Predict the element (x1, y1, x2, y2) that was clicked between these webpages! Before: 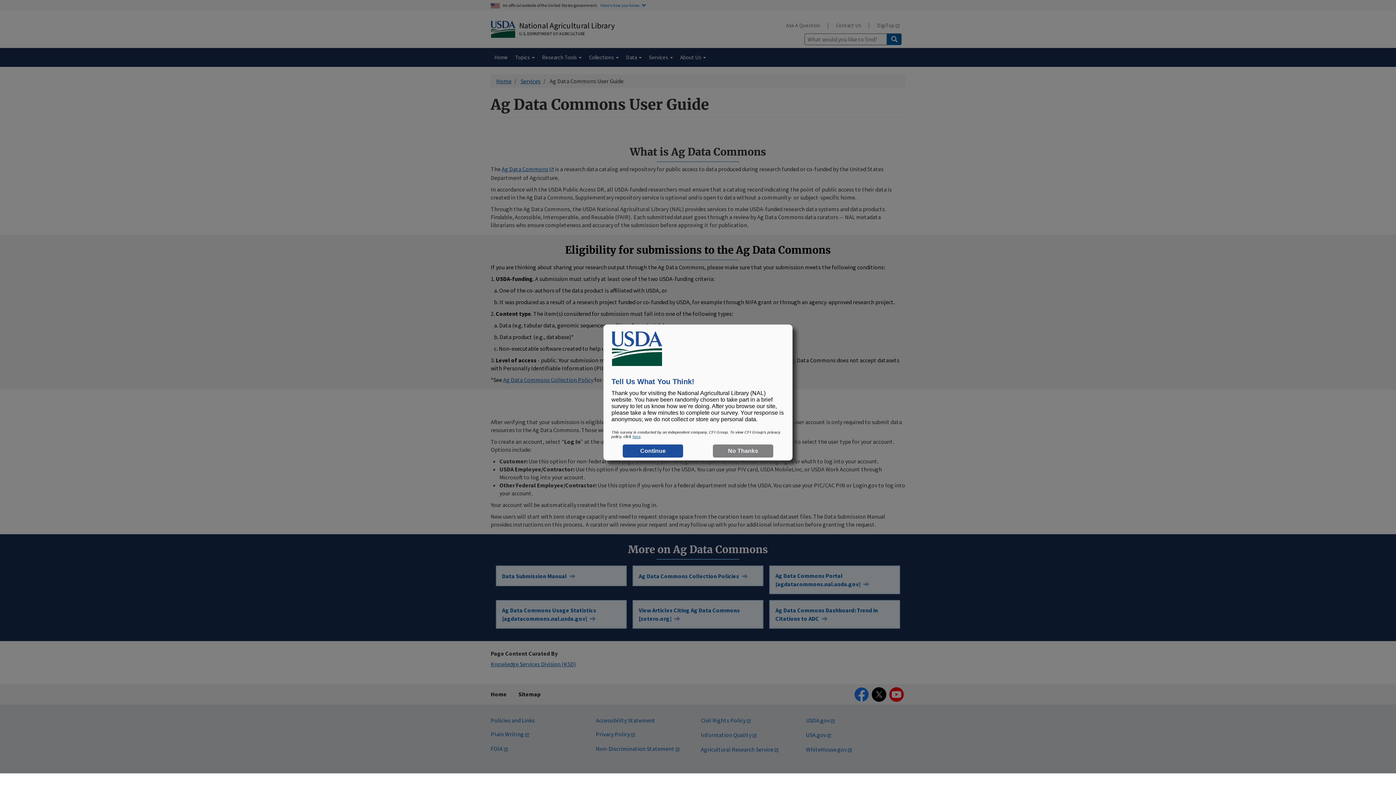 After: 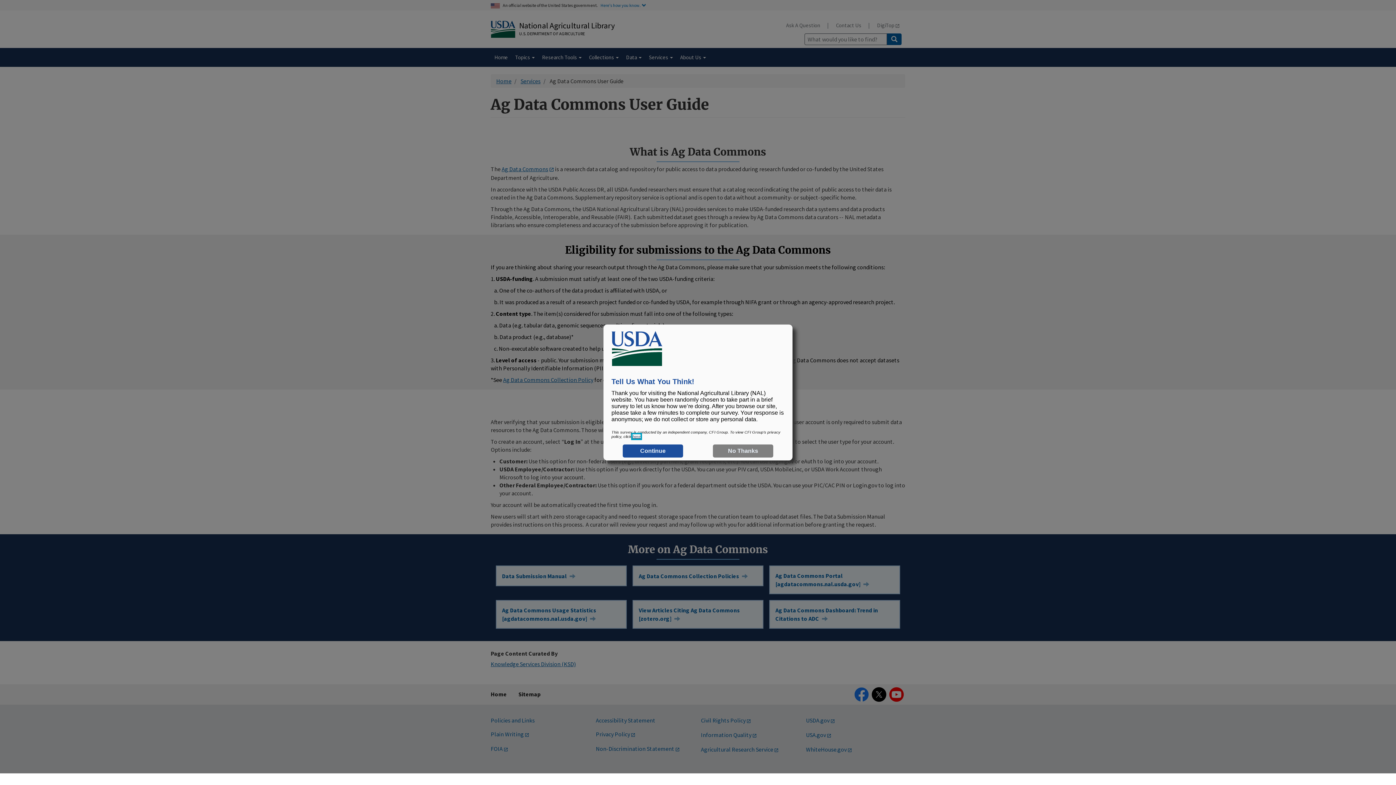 Action: bbox: (632, 434, 640, 438) label: here